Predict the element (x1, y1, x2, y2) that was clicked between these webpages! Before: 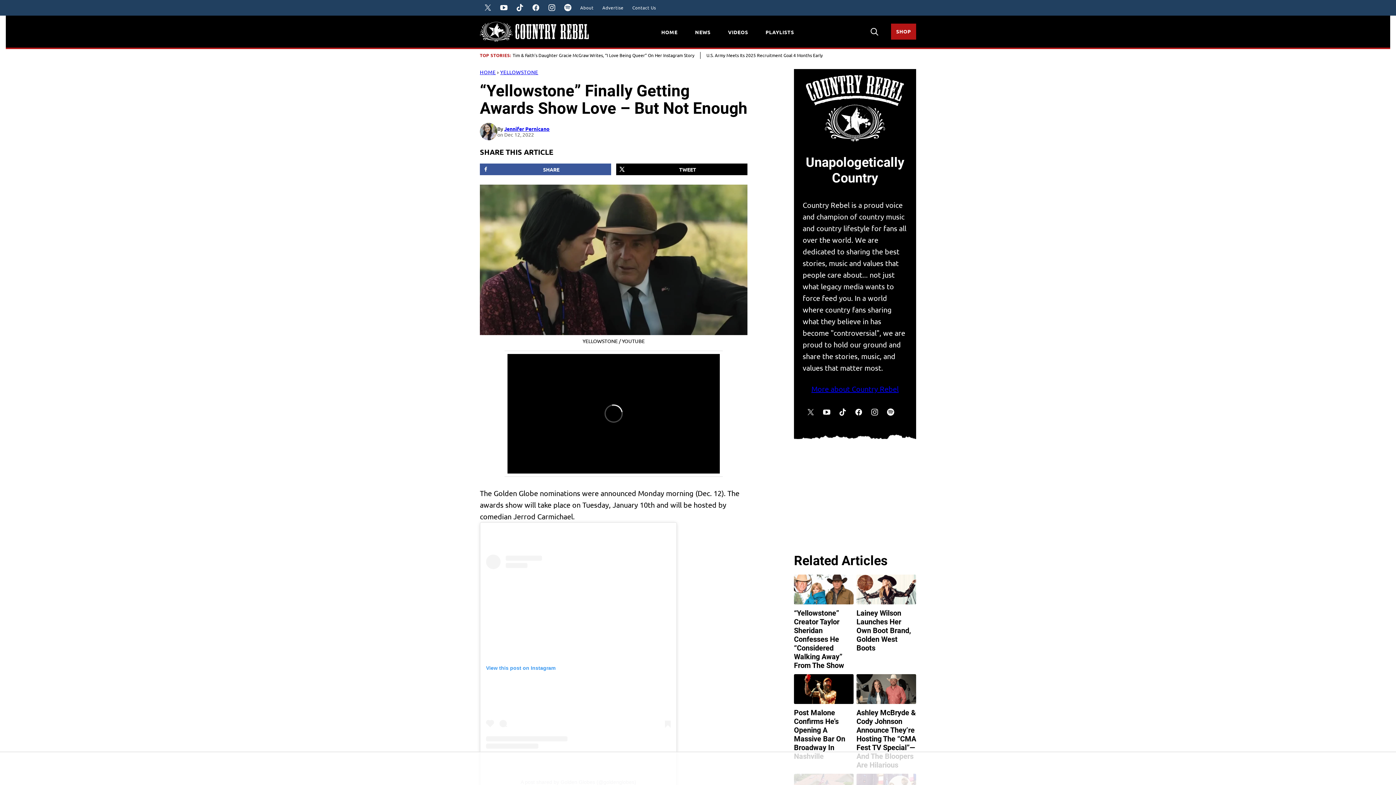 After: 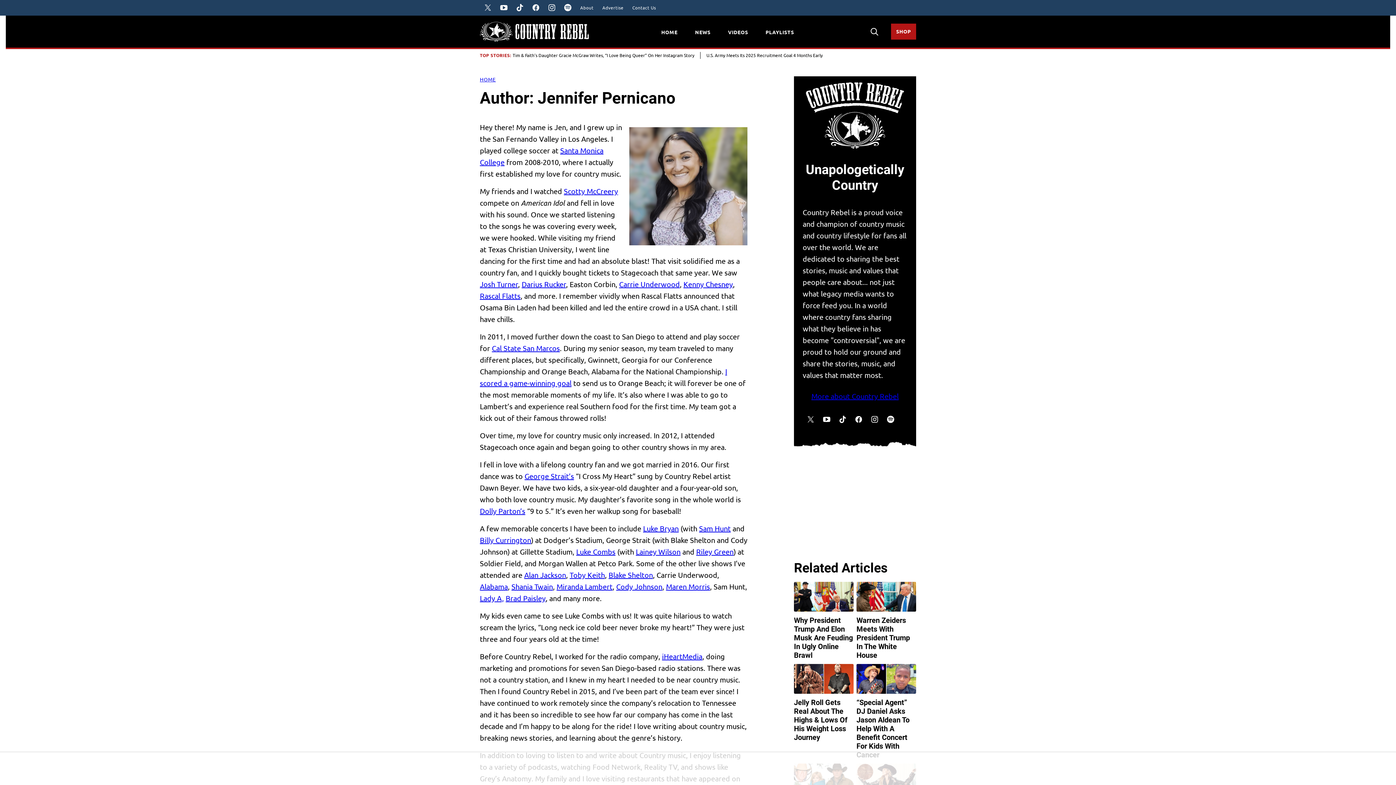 Action: bbox: (480, 122, 497, 140)